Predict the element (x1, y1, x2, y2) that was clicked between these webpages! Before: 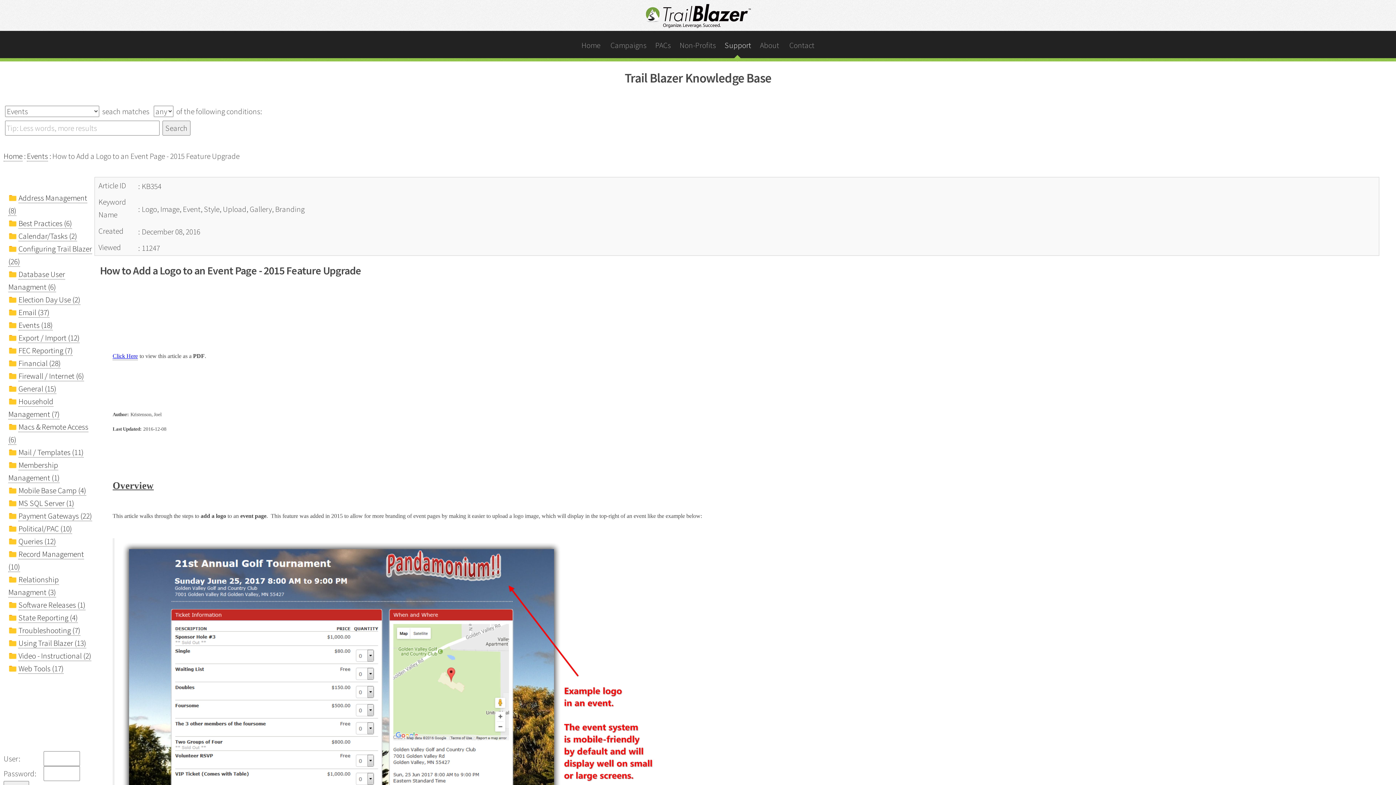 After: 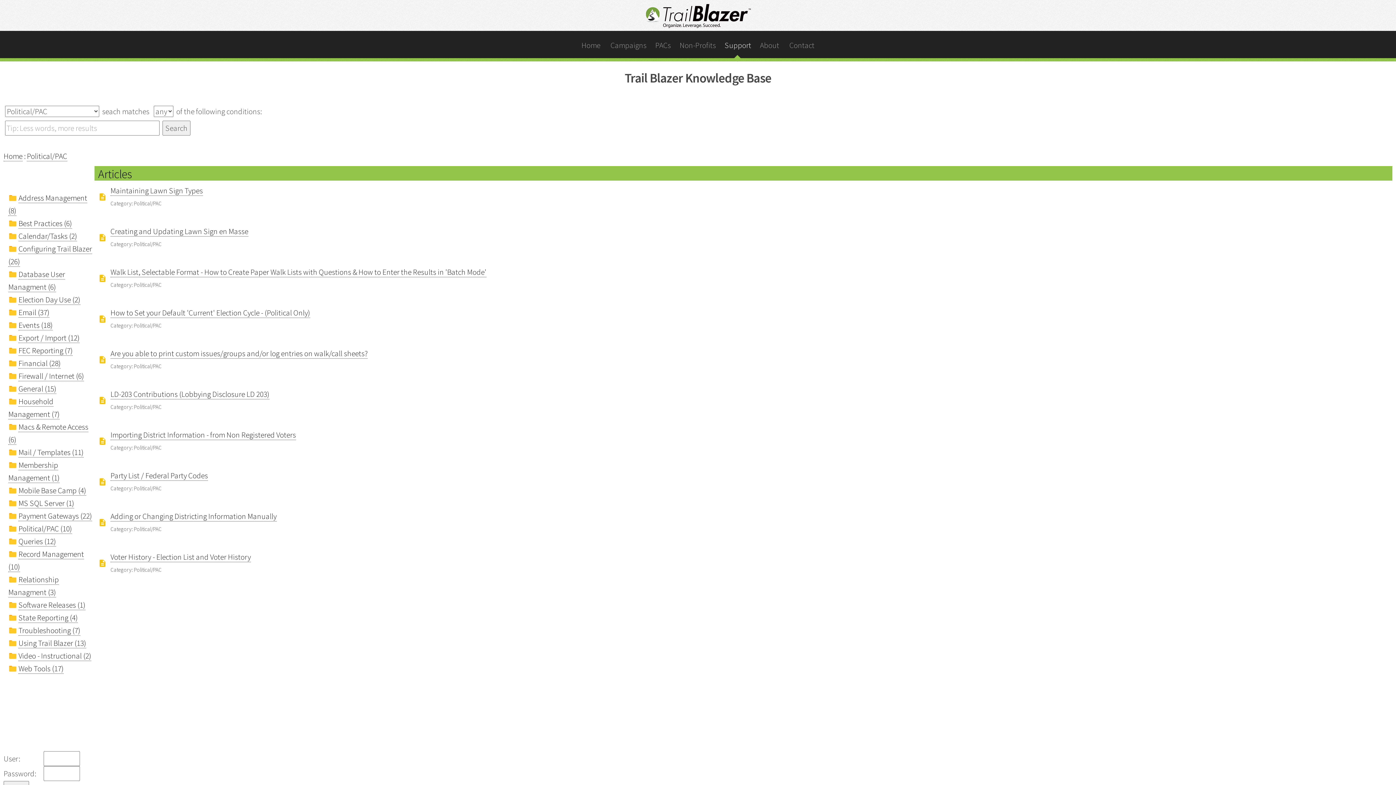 Action: label: Political/PAC (10) bbox: (18, 523, 72, 534)